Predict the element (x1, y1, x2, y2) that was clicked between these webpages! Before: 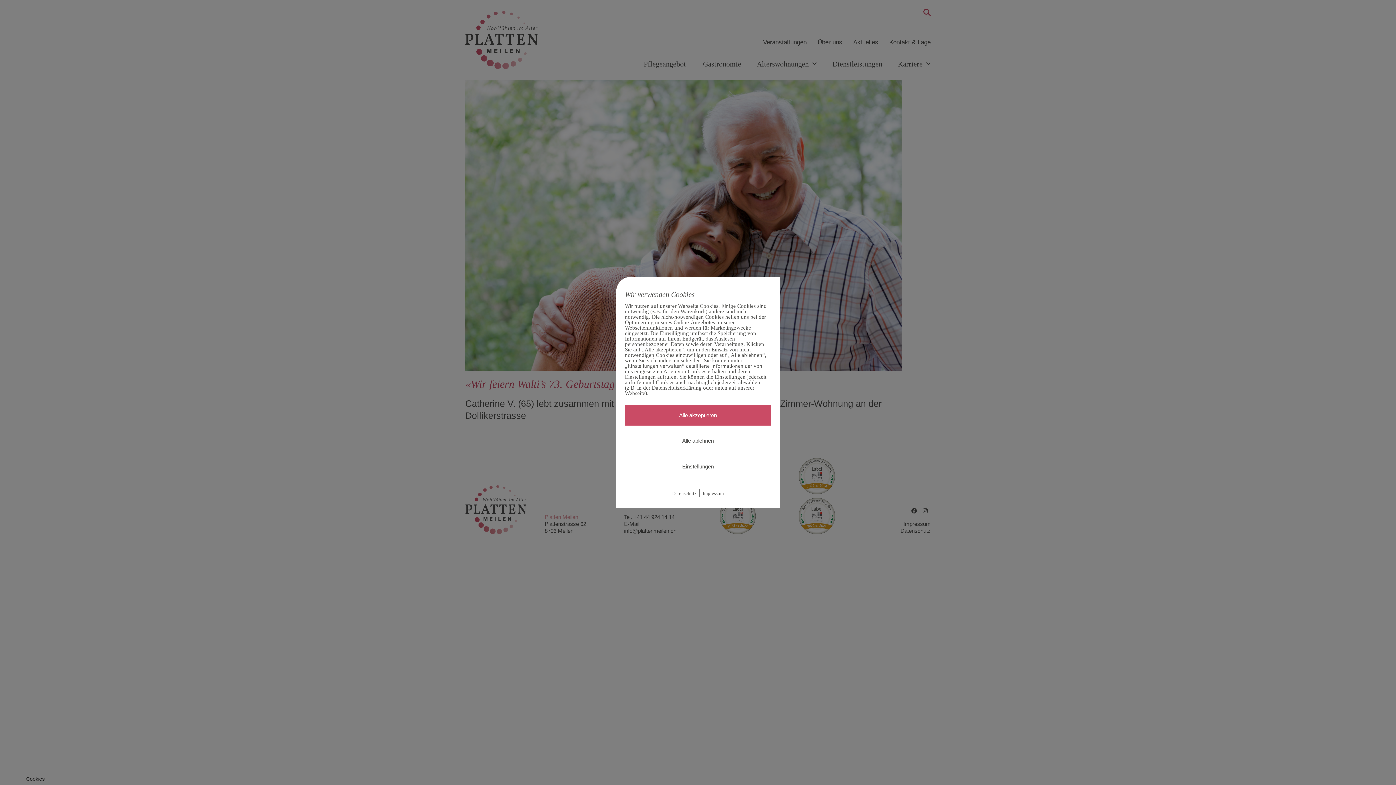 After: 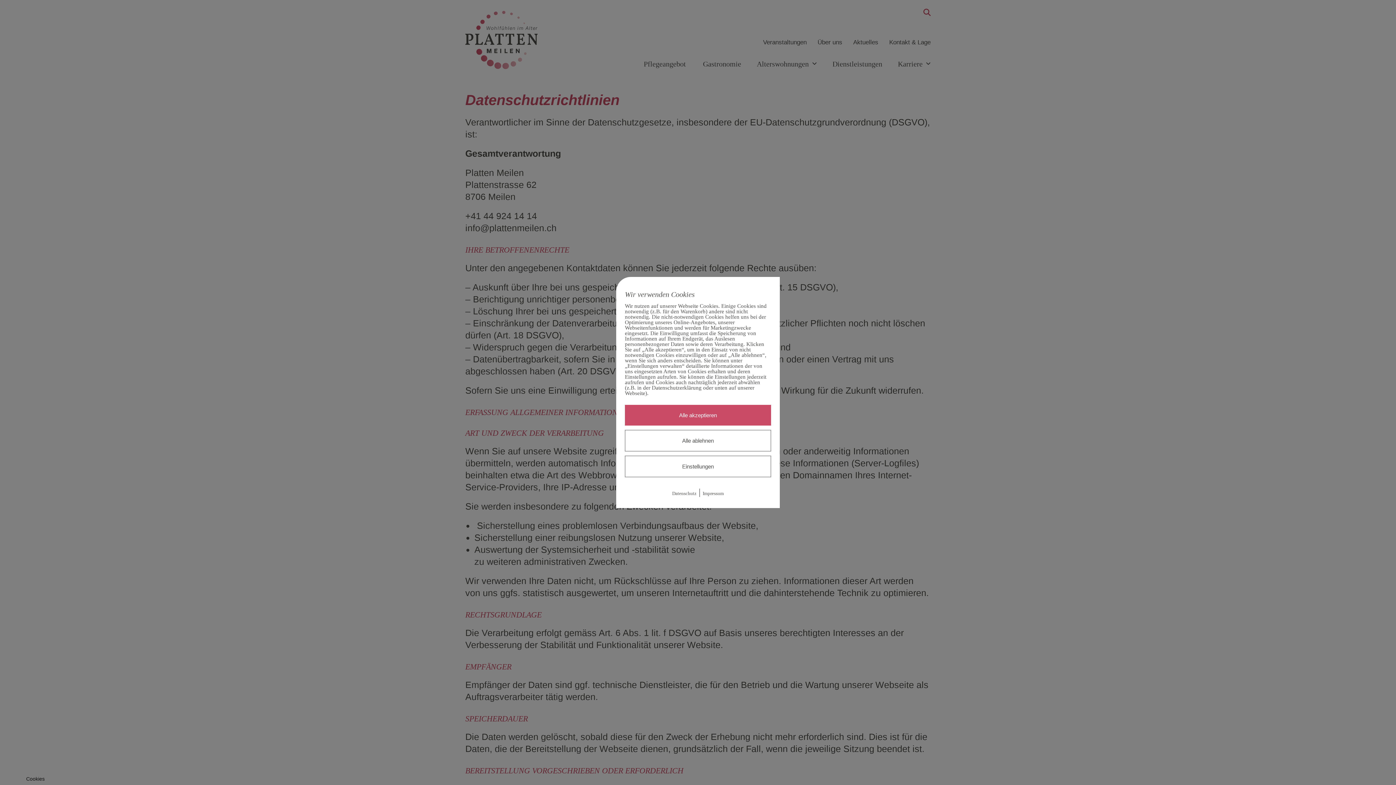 Action: label: Datenschutz bbox: (672, 490, 696, 496)